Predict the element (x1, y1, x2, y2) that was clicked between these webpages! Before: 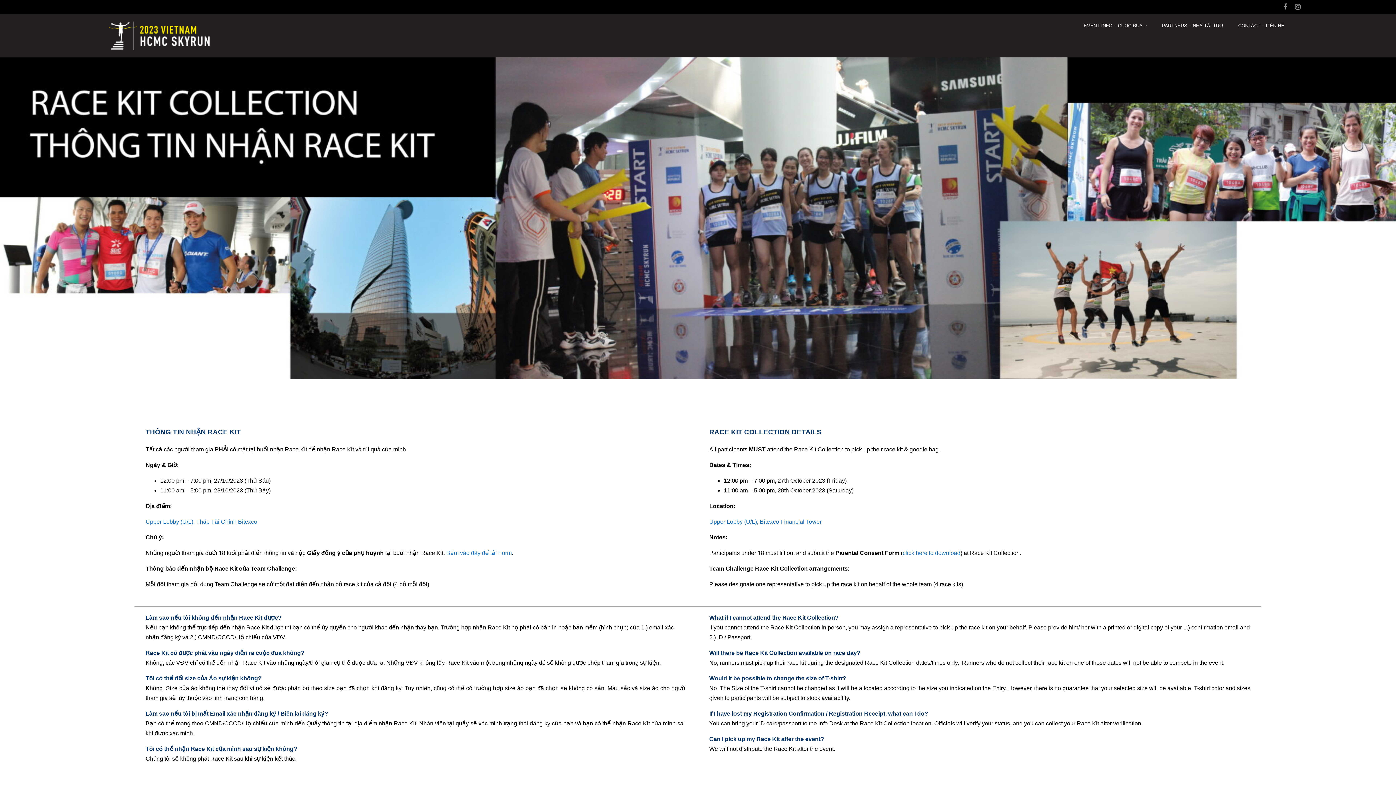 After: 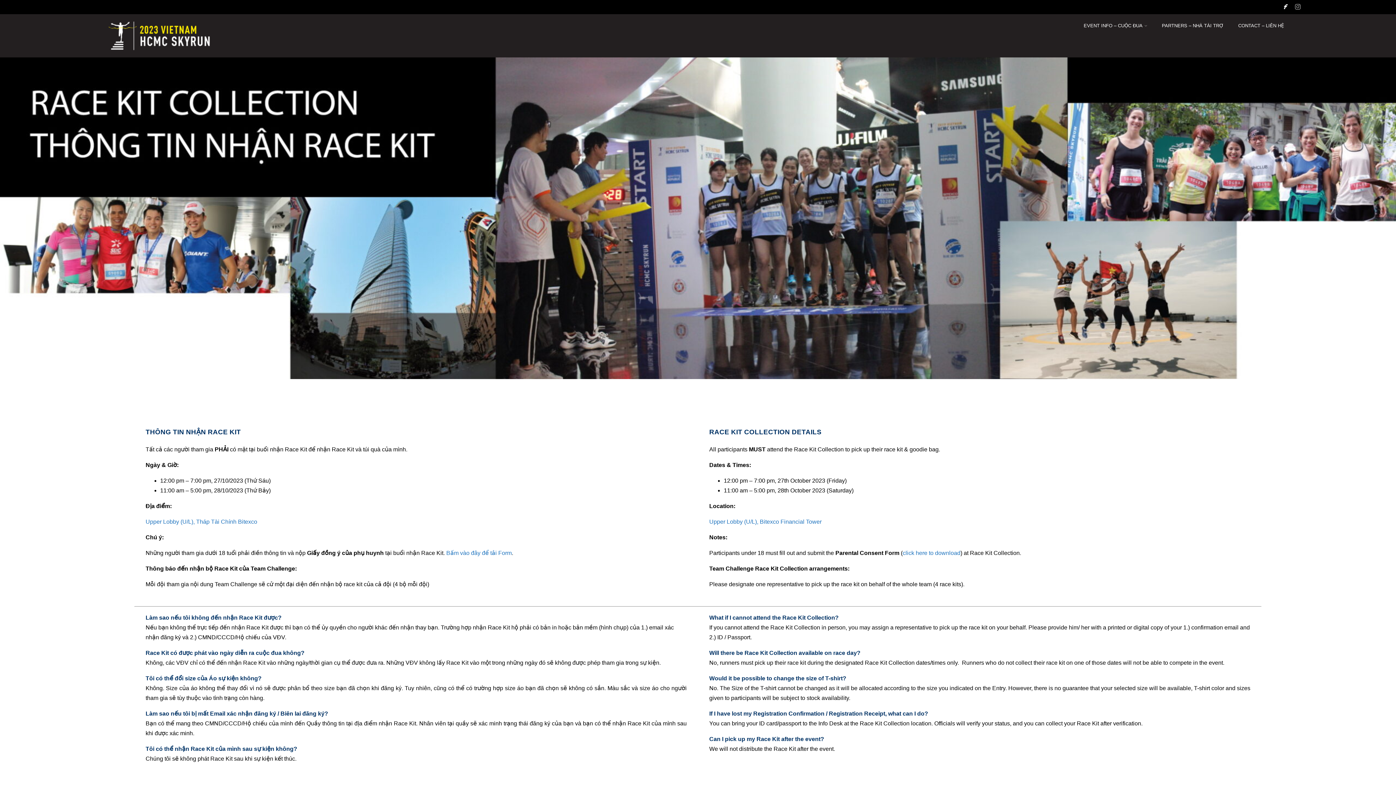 Action: bbox: (1280, 2, 1291, 11)